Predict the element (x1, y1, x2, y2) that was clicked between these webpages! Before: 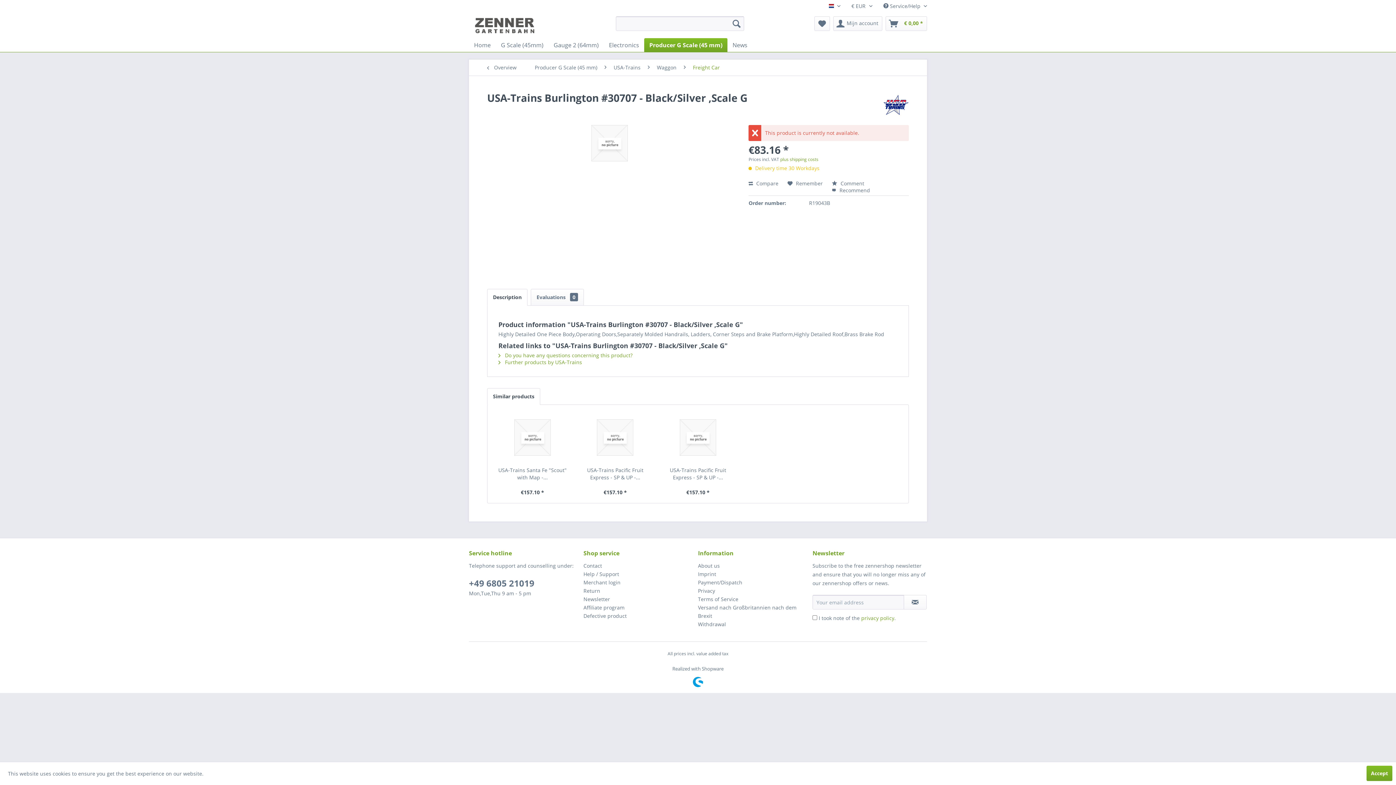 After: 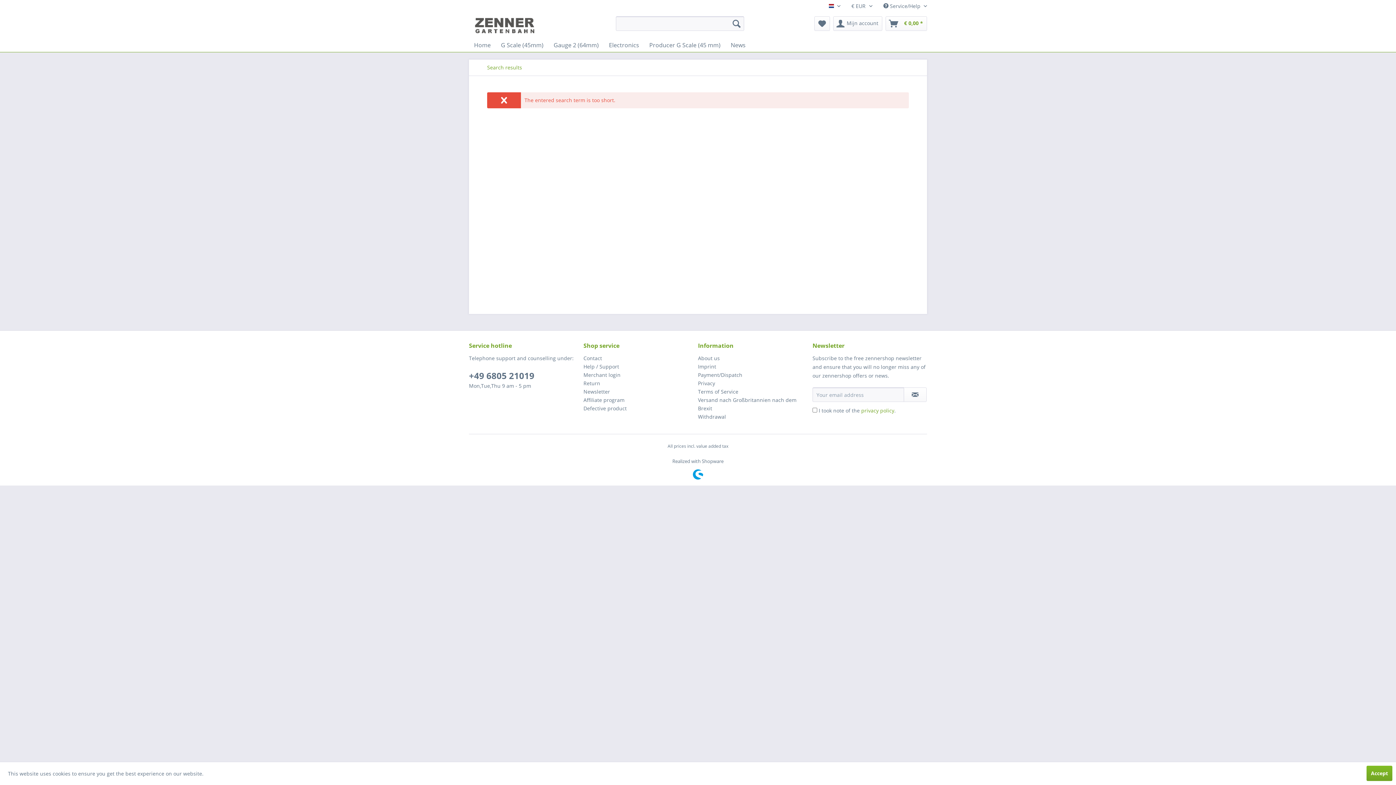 Action: bbox: (729, 16, 744, 30) label: Search